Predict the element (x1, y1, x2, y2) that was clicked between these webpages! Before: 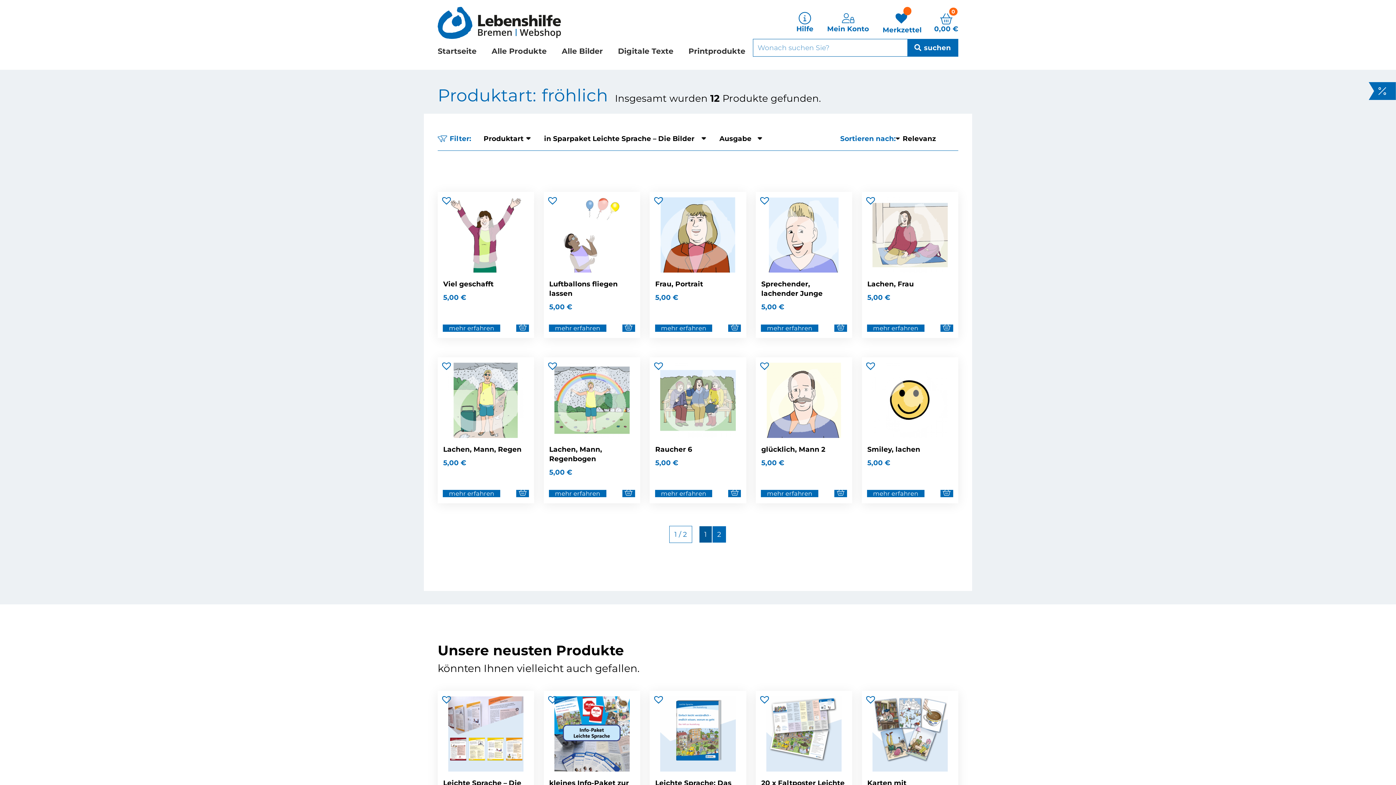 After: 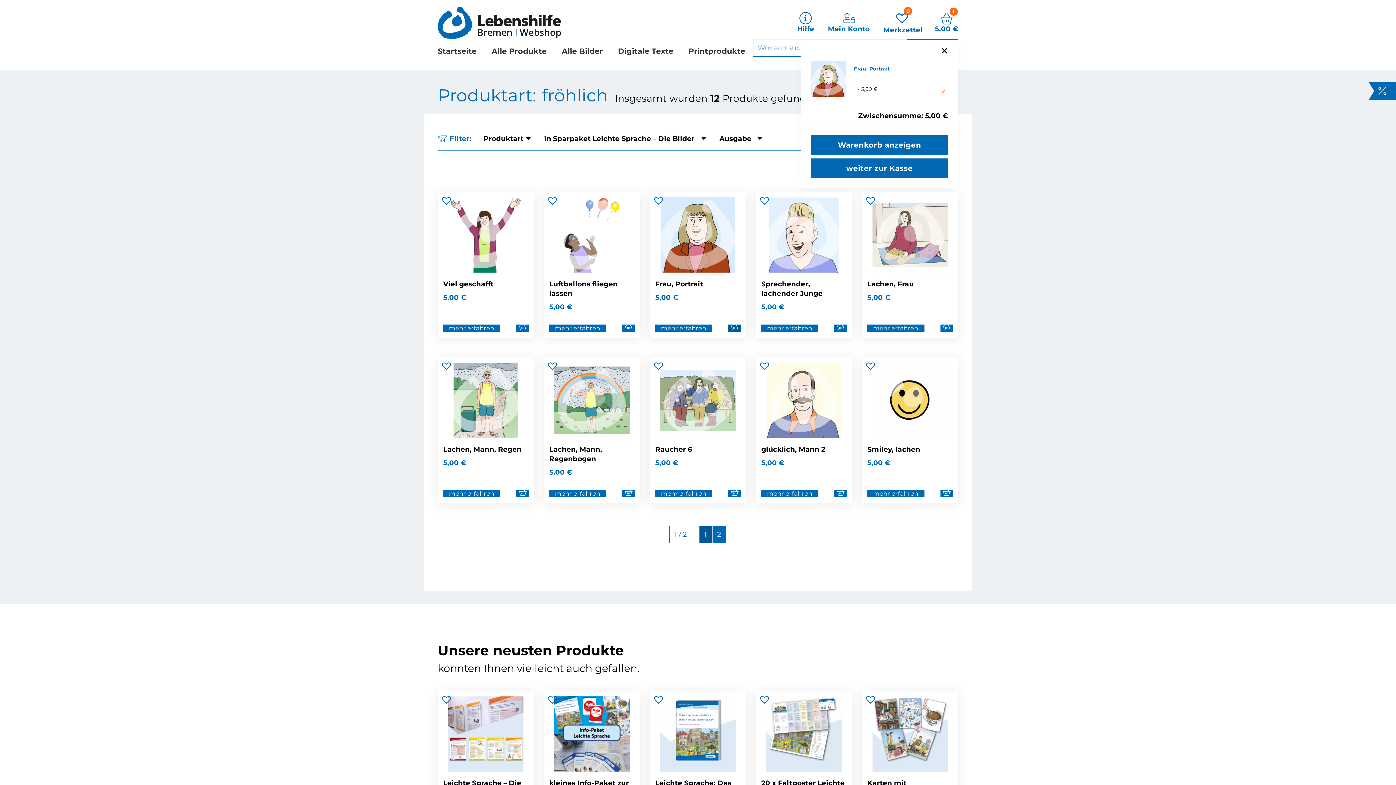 Action: label: <svg xmlns='http://www.w3.org/2000/svg' viewBox='0 0 576 512'><!--! Font Awesome Pro 6.4.0 by @fontawesome - https://fontawesome.com License - https://fontawesome.com/license (Commercial License) Copyright 2023 Fonticons, Inc. --><path d='M327.9 2.2c-7.6 4.5-10.2 14.2-5.8 21.9l98 167.9H155.9l98-167.9c4.5-7.6 1.9-17.4-5.8-21.9s-17.4-1.9-21.9 5.8L118.8 192H65 32 16c-8.8 0-16 7.2-16 16s7.2 16 16 16H40L99.9 463.5C107 492 132.6 512 162 512H414c29.4 0 55-20 62.1-48.5L536 224h24c8.8 0 16-7.2 16-16s-7.2-16-16-16H544 511 457.2L349.8 7.9c-4.5-7.6-14.2-10.2-21.9-5.8zM73 224H503L445.1 455.8C441.5 470 428.7 480 414 480H162c-14.7 0-27.5-10-31-24.2L73 224zm151 80c0-8.8-7.2-16-16-16s-16 7.2-16 16v96c0 8.8 7.2 16 16 16s16-7.2 16-16V304zm64-16c-8.8 0-16 7.2-16 16v96c0 8.8 7.2 16 16 16s16-7.2 16-16V304c0-8.8-7.2-16-16-16zm96 16c0-8.8-7.2-16-16-16s-16 7.2-16 16v96c0 8.8 7.2 16 16 16s16-7.2 16-16V304z'/></svg> legen: „Frau, Portrait“ bbox: (728, 324, 741, 331)